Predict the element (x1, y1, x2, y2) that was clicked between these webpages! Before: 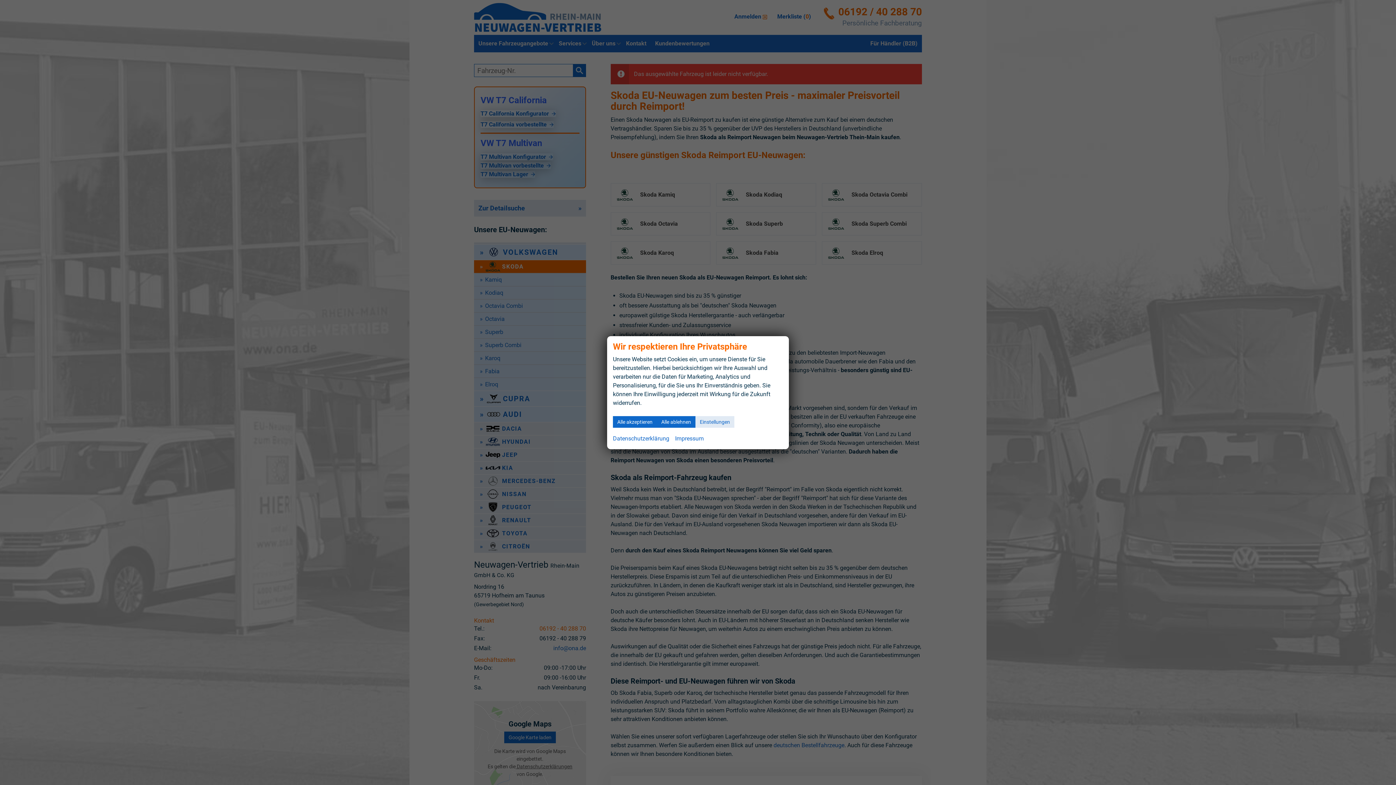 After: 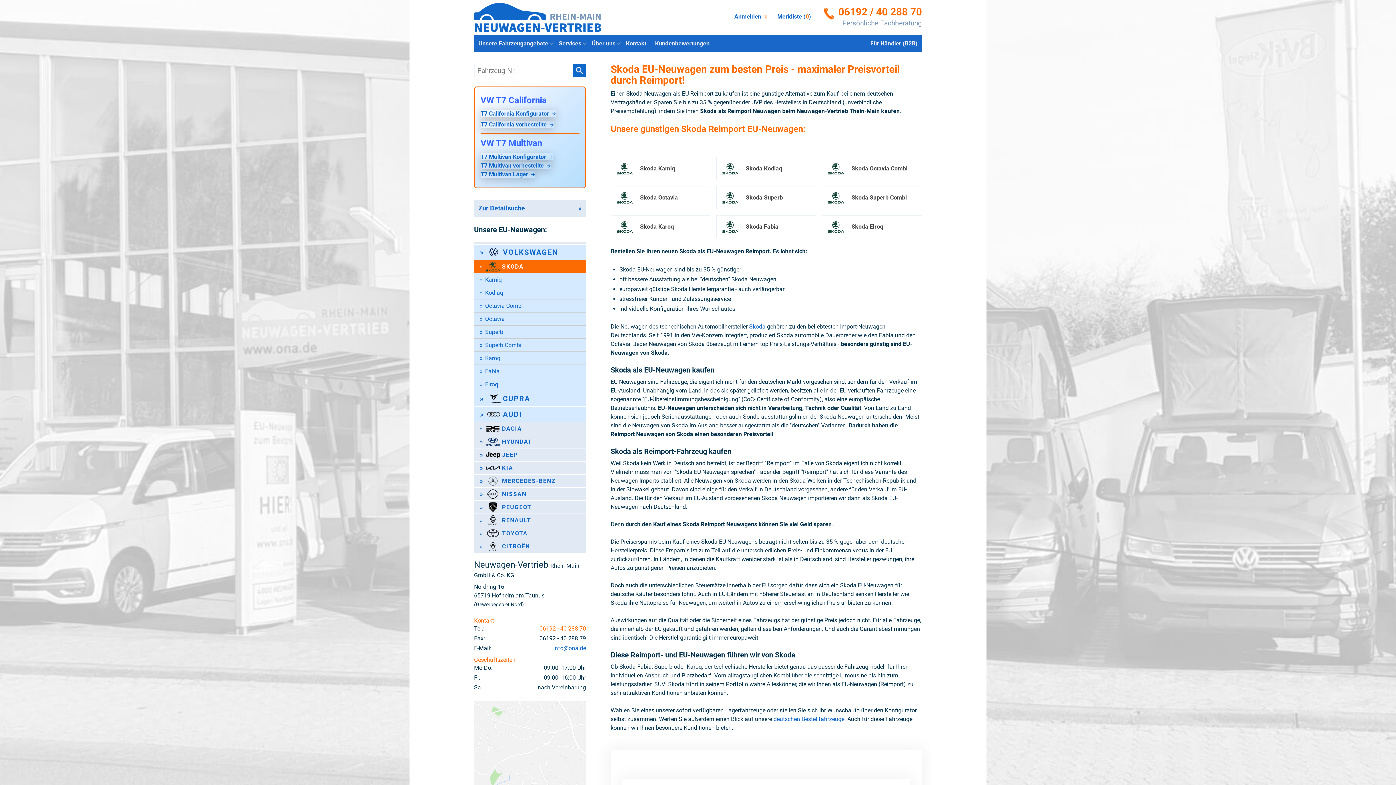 Action: bbox: (613, 416, 657, 427) label: Alle akzeptieren